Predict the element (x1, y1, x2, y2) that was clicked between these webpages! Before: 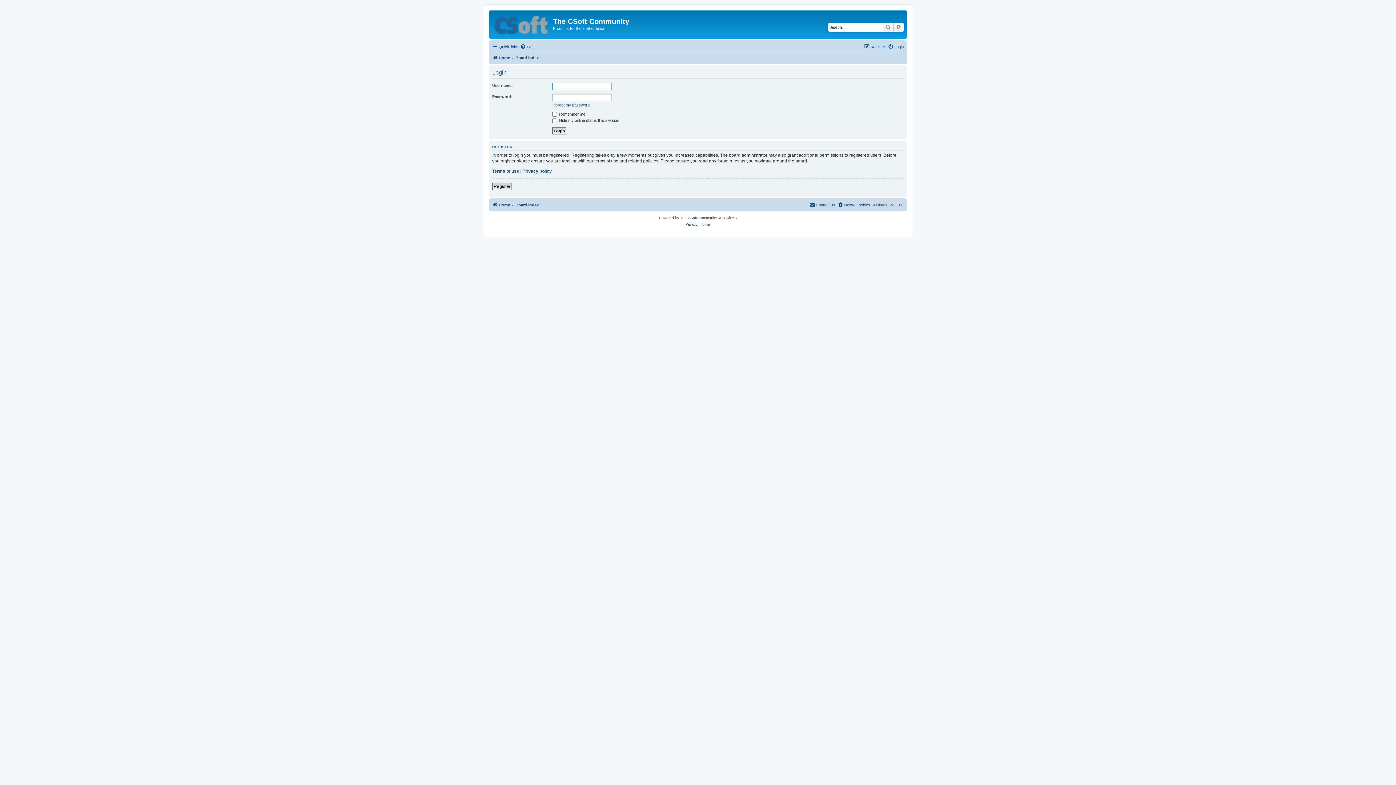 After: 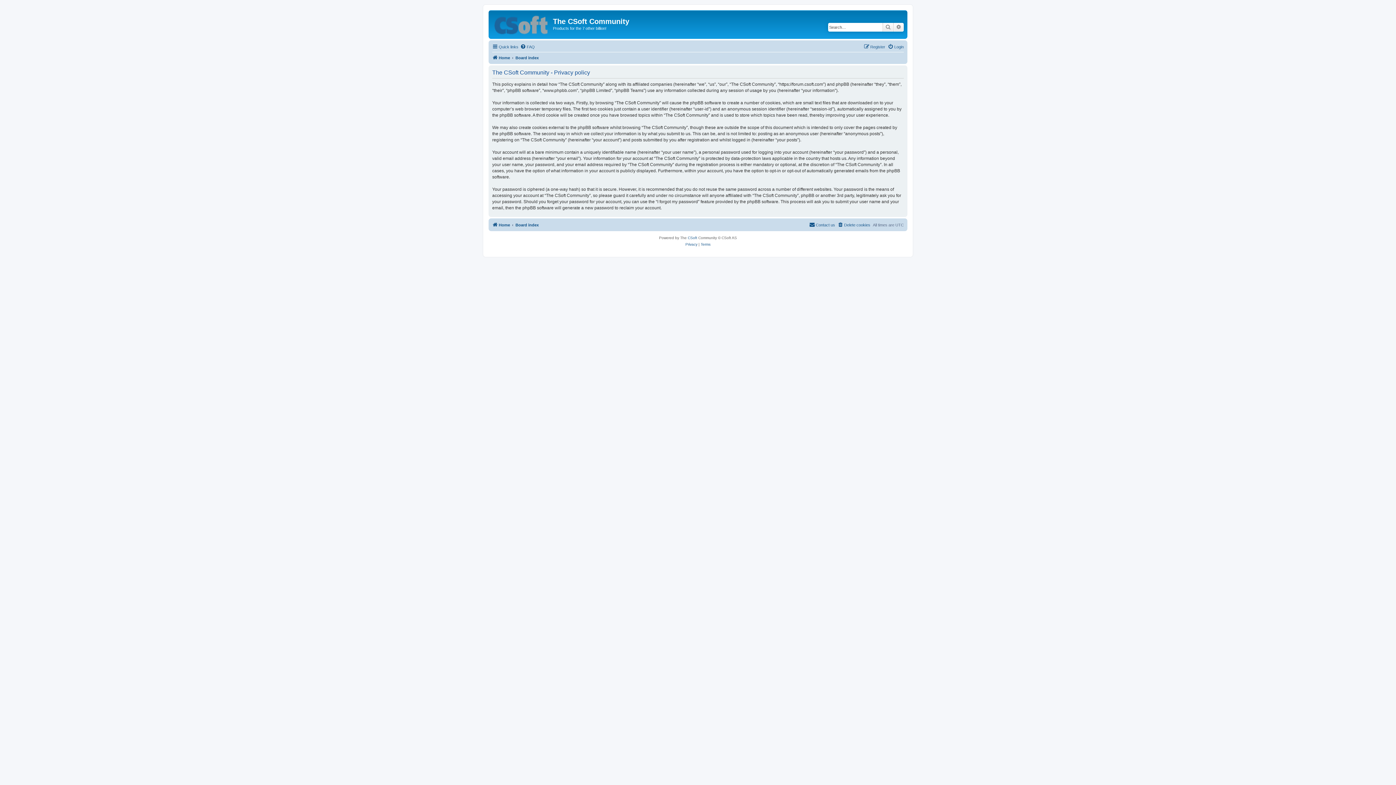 Action: label: Privacy bbox: (685, 221, 697, 228)